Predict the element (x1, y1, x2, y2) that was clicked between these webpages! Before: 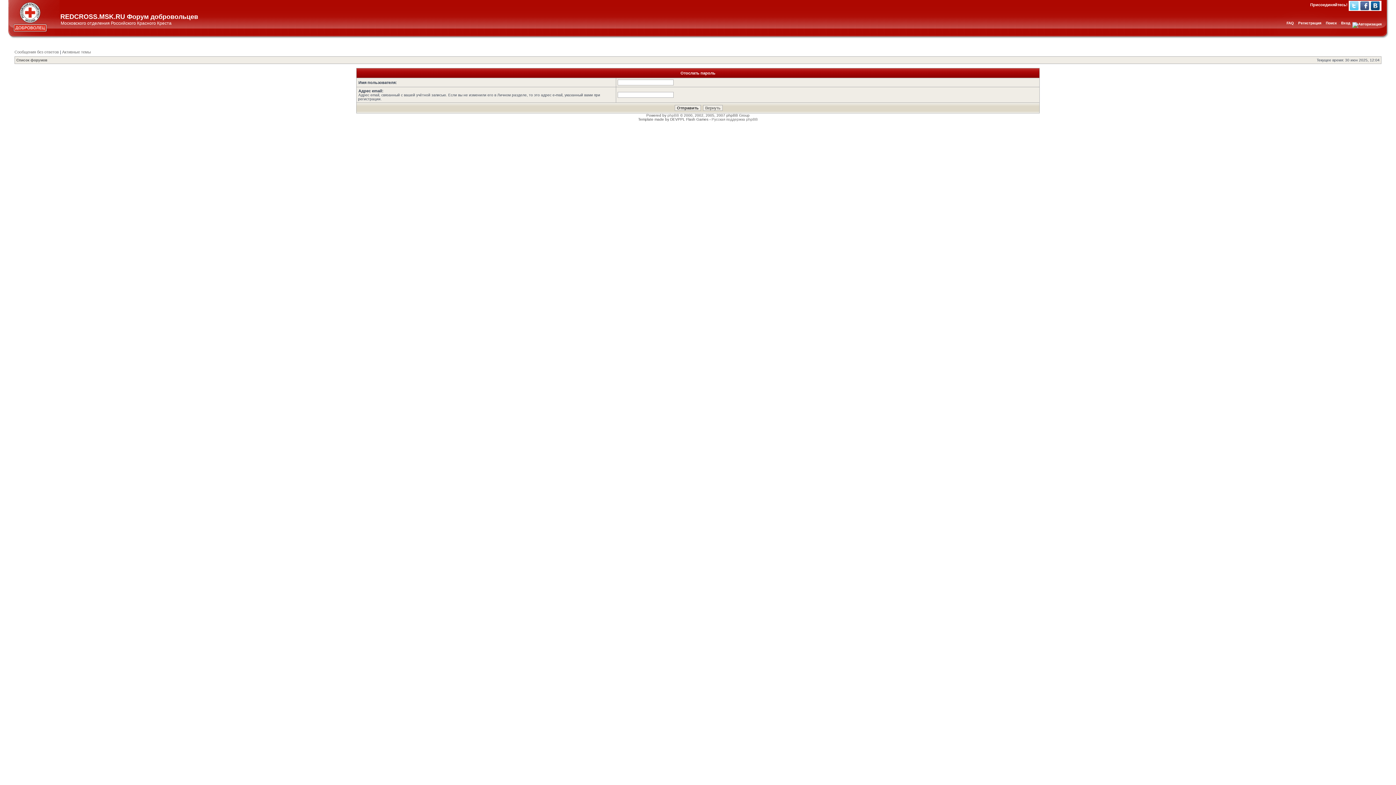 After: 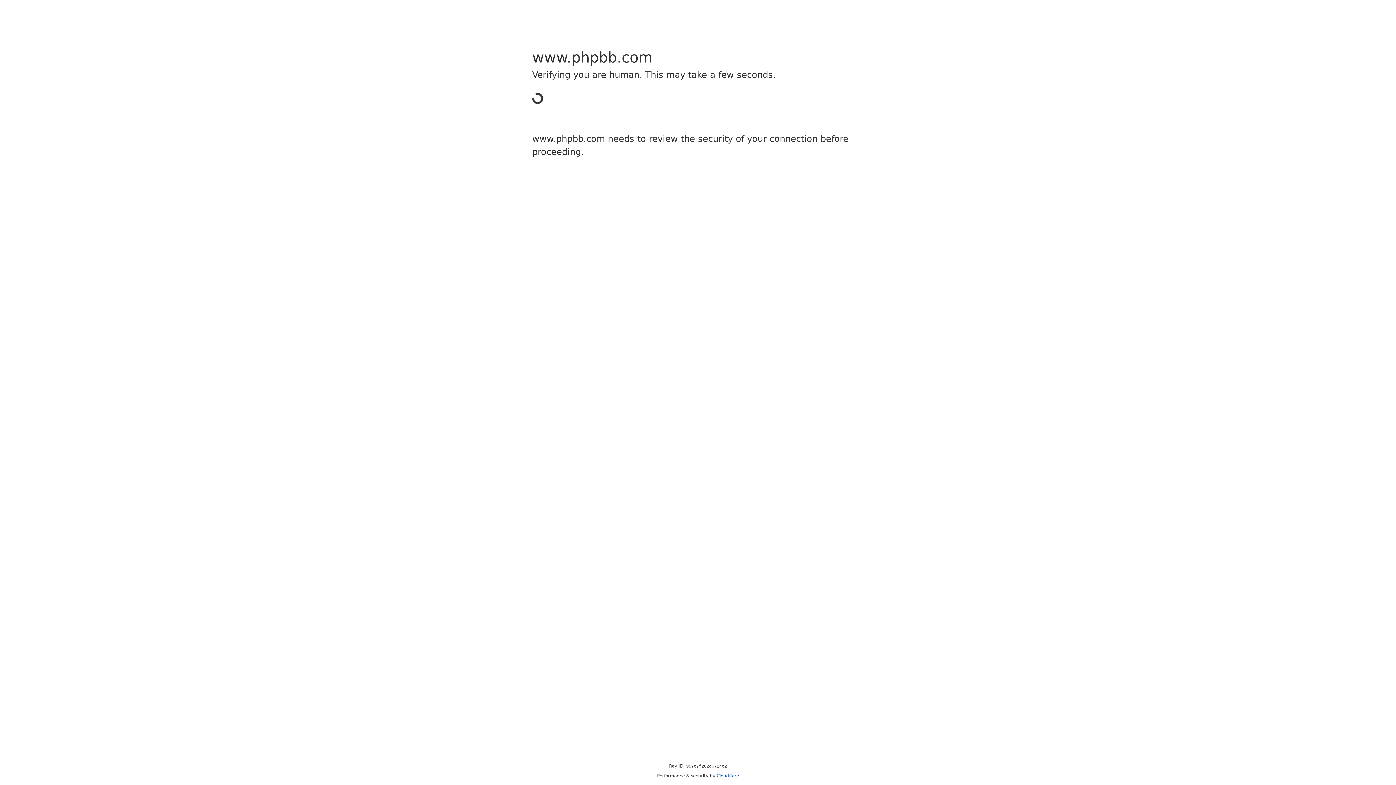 Action: bbox: (667, 113, 679, 117) label: phpBB